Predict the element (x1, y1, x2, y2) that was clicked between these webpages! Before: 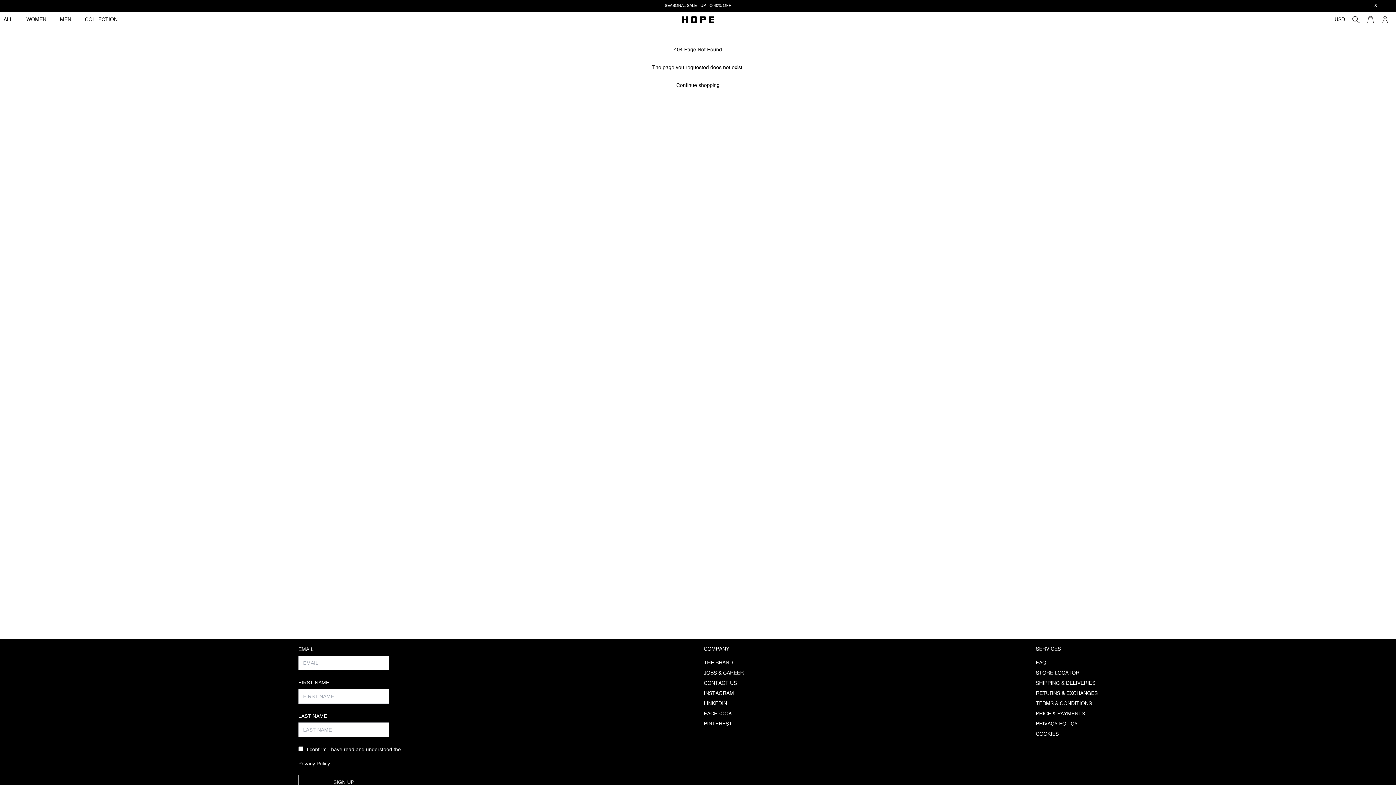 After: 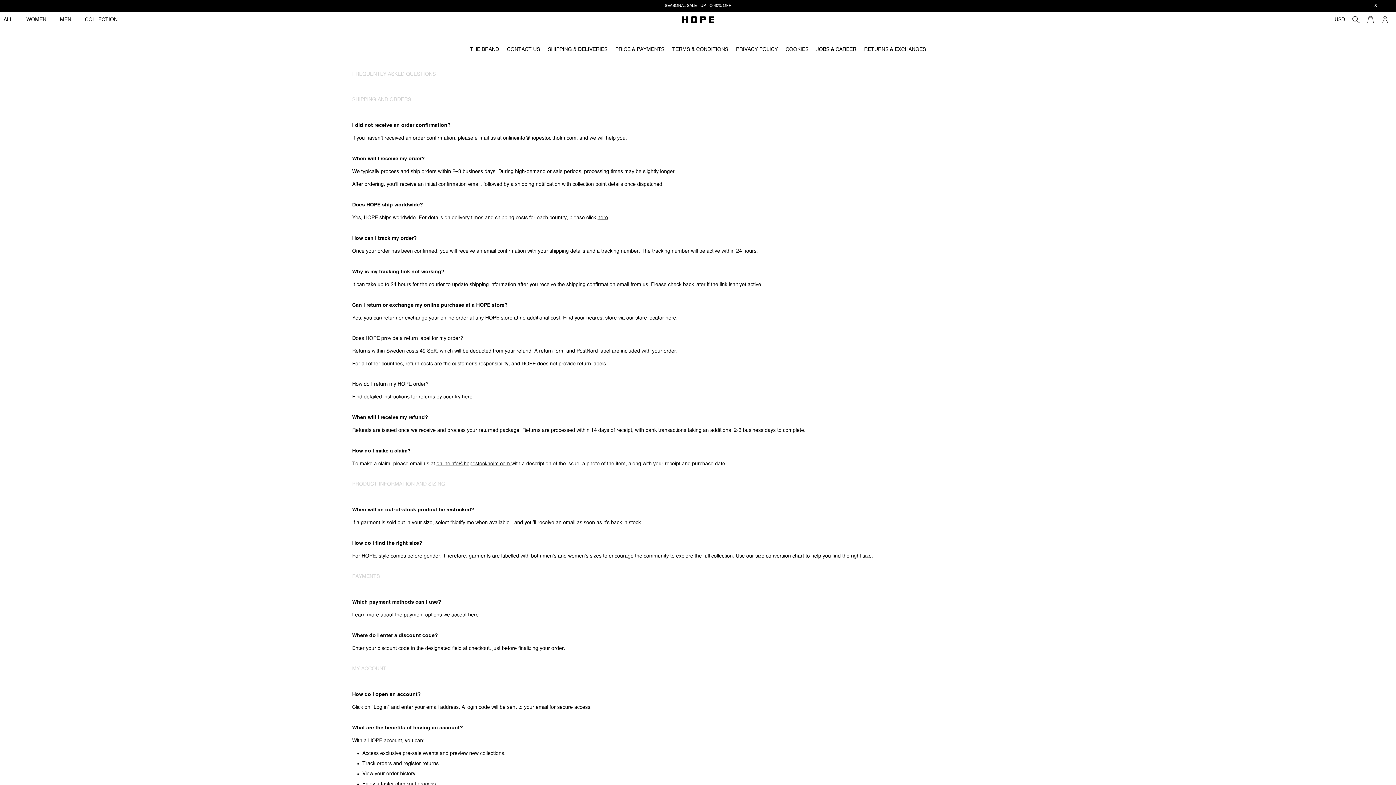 Action: label: FAQ bbox: (1036, 660, 1046, 665)